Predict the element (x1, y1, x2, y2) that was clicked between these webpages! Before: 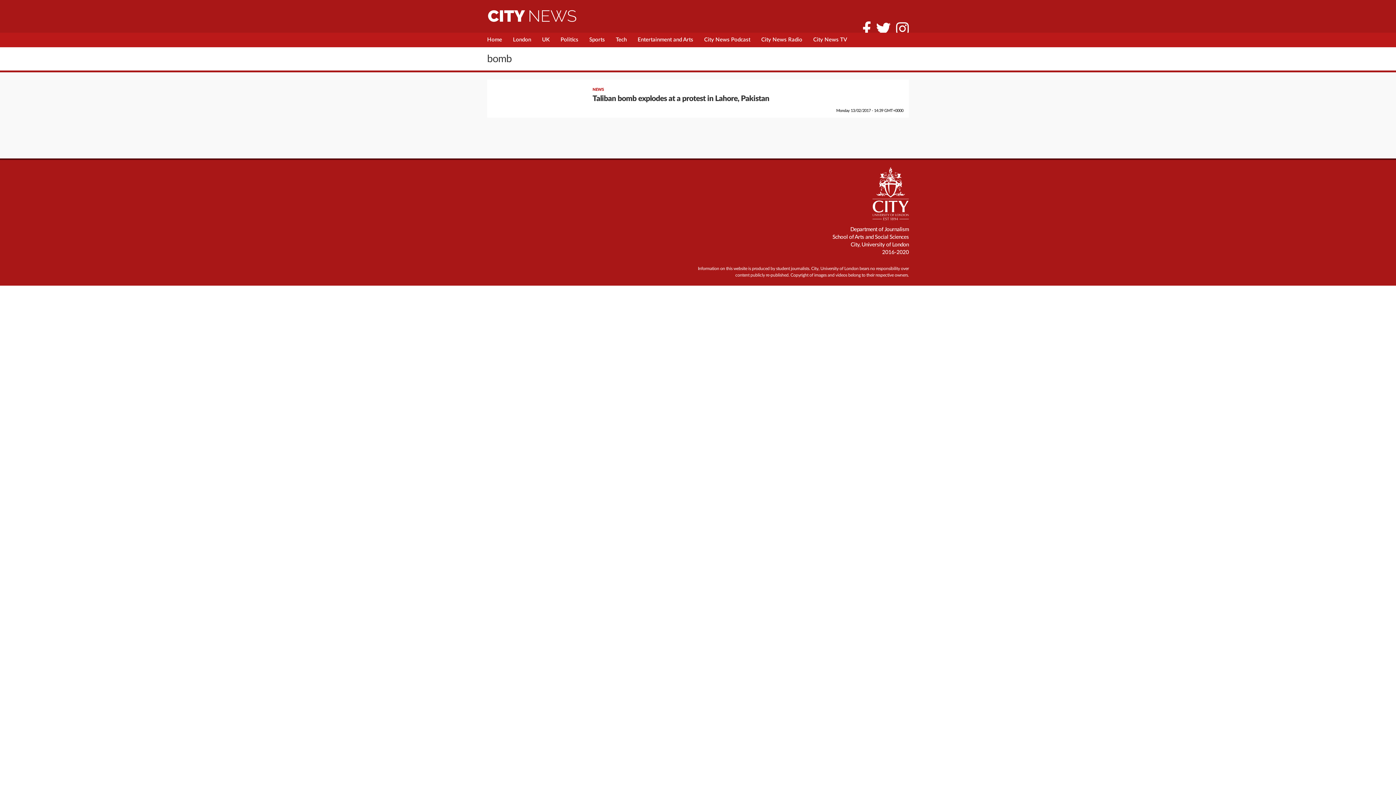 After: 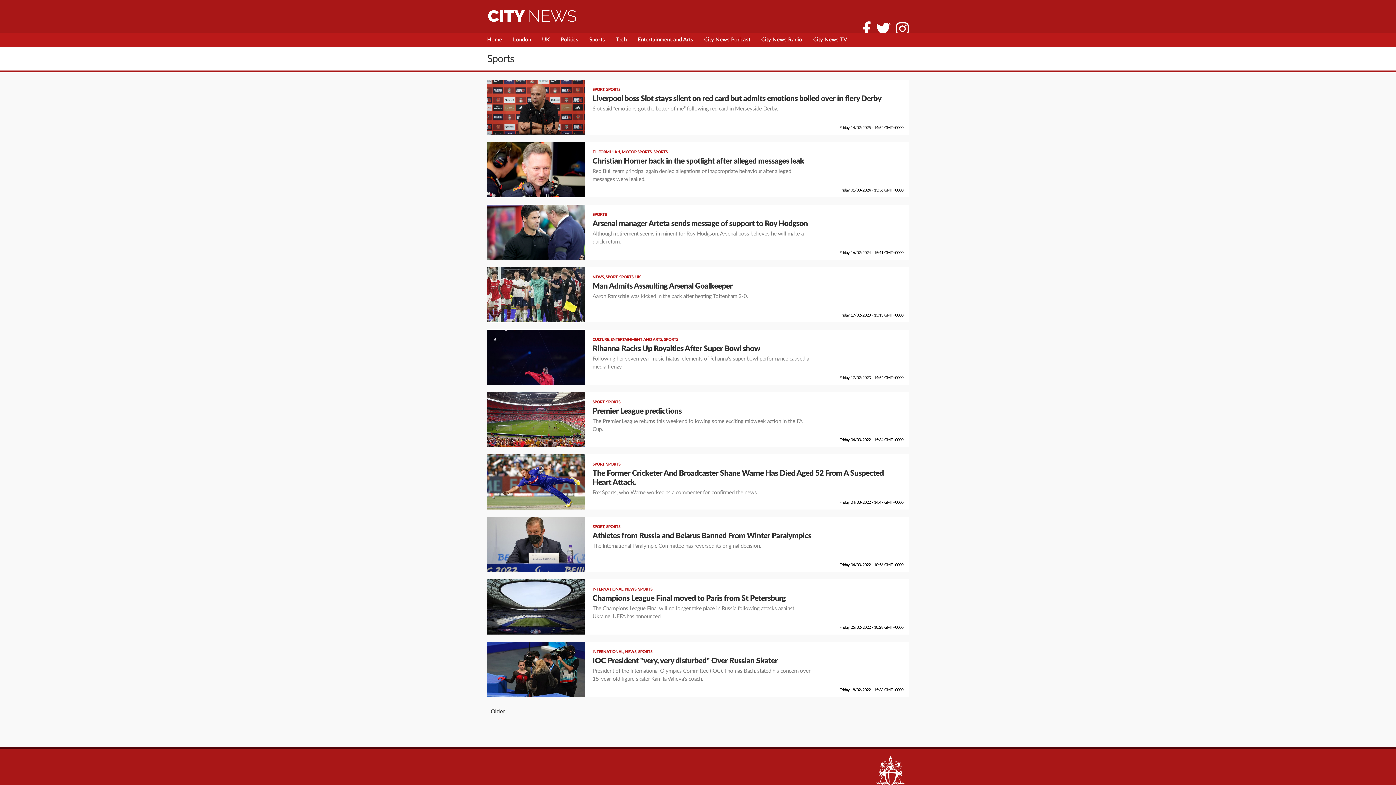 Action: label: Sports bbox: (584, 32, 610, 47)